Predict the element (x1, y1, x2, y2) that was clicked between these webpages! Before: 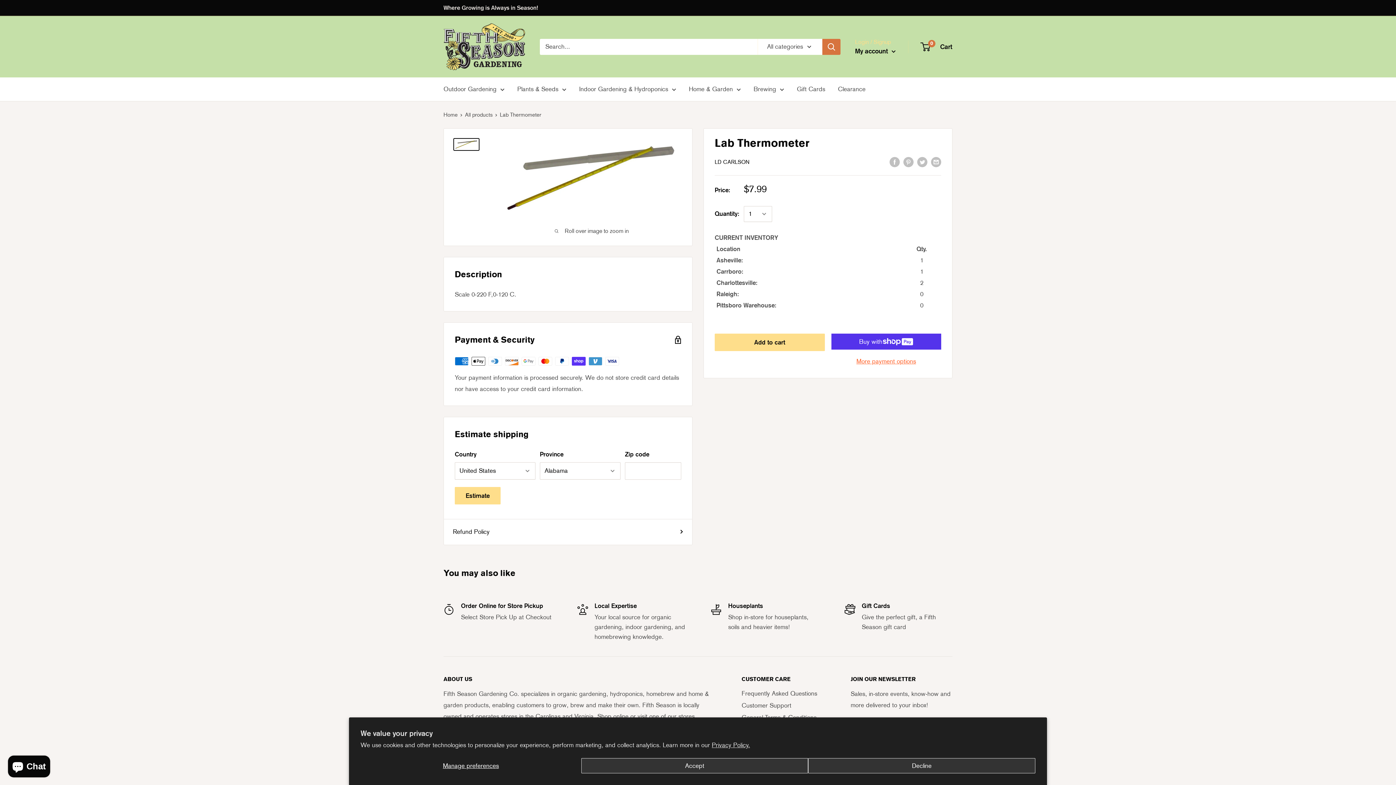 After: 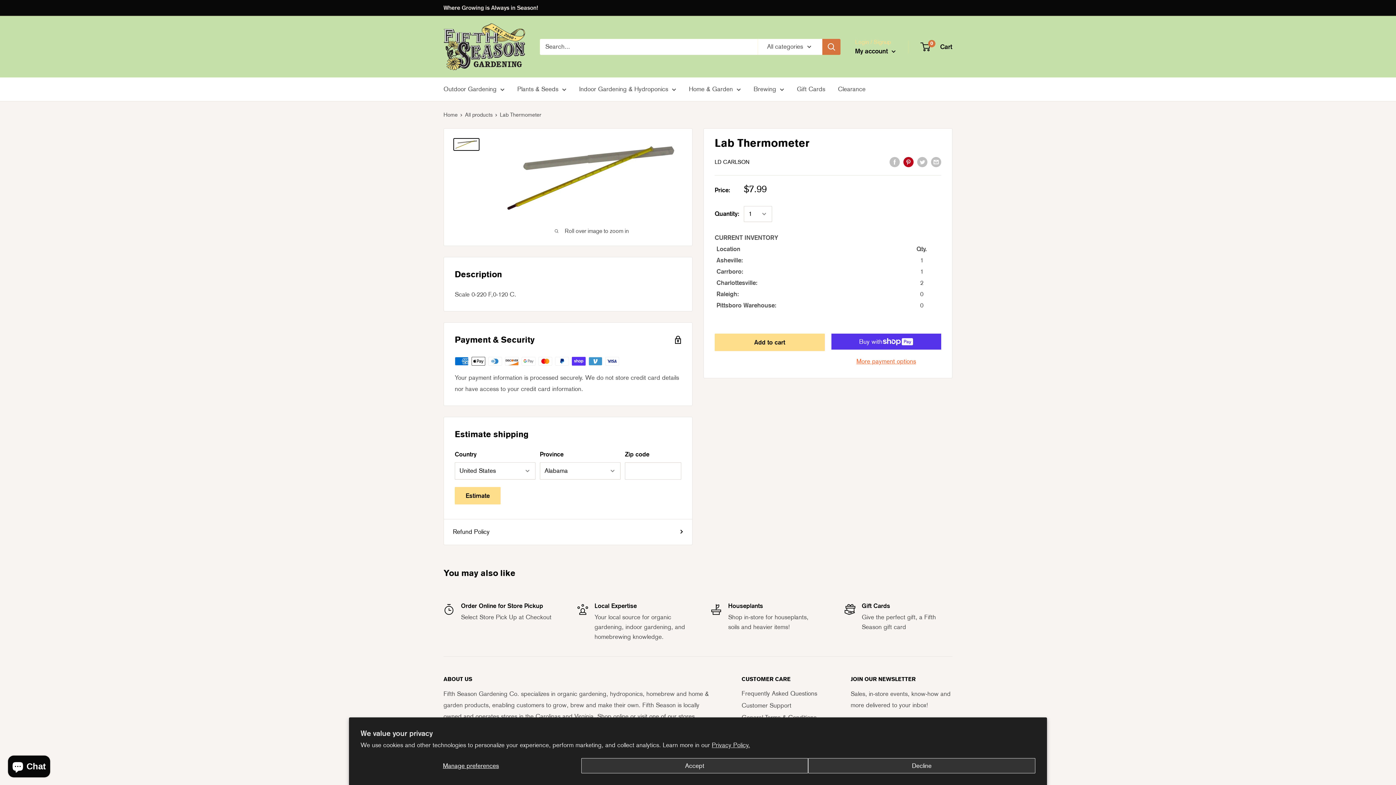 Action: bbox: (903, 156, 913, 167) label: Pin on Pinterest